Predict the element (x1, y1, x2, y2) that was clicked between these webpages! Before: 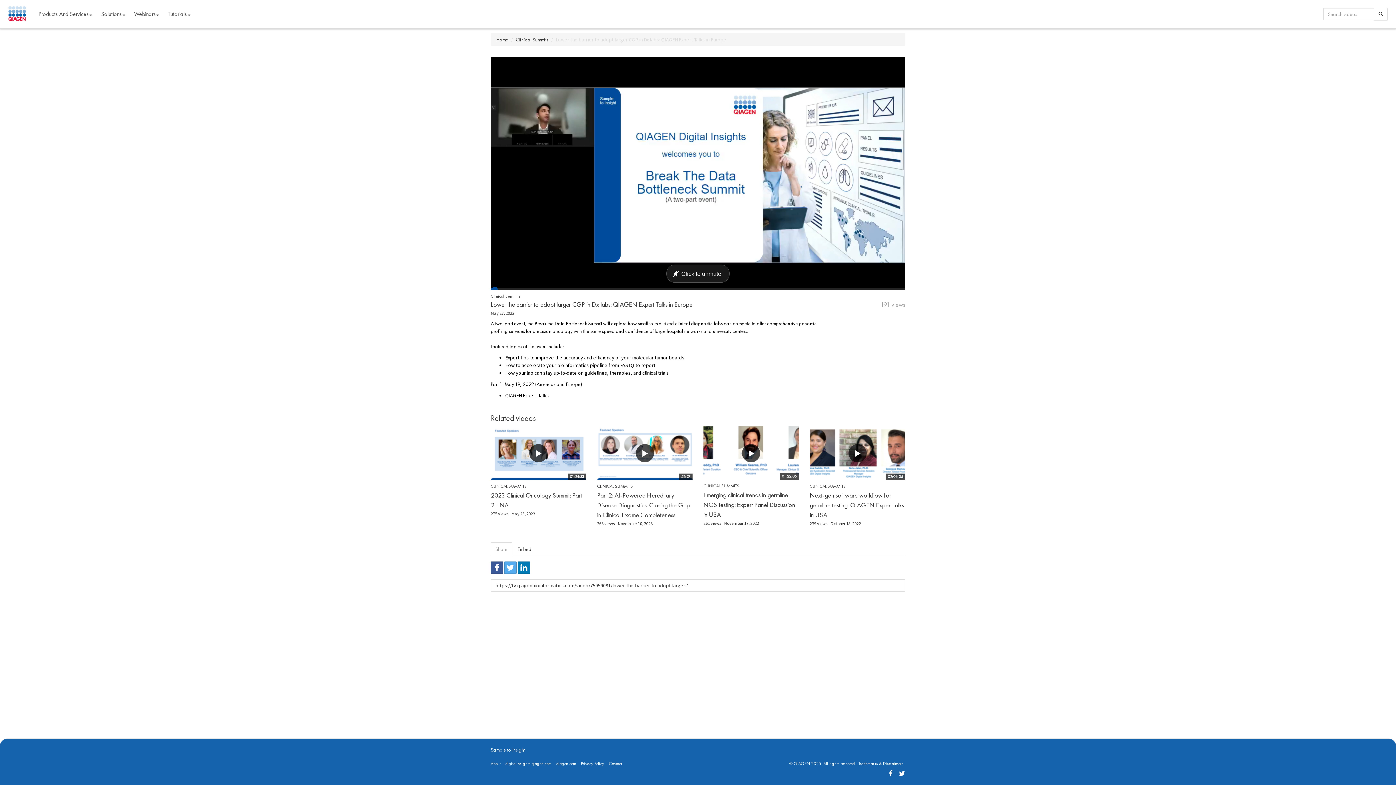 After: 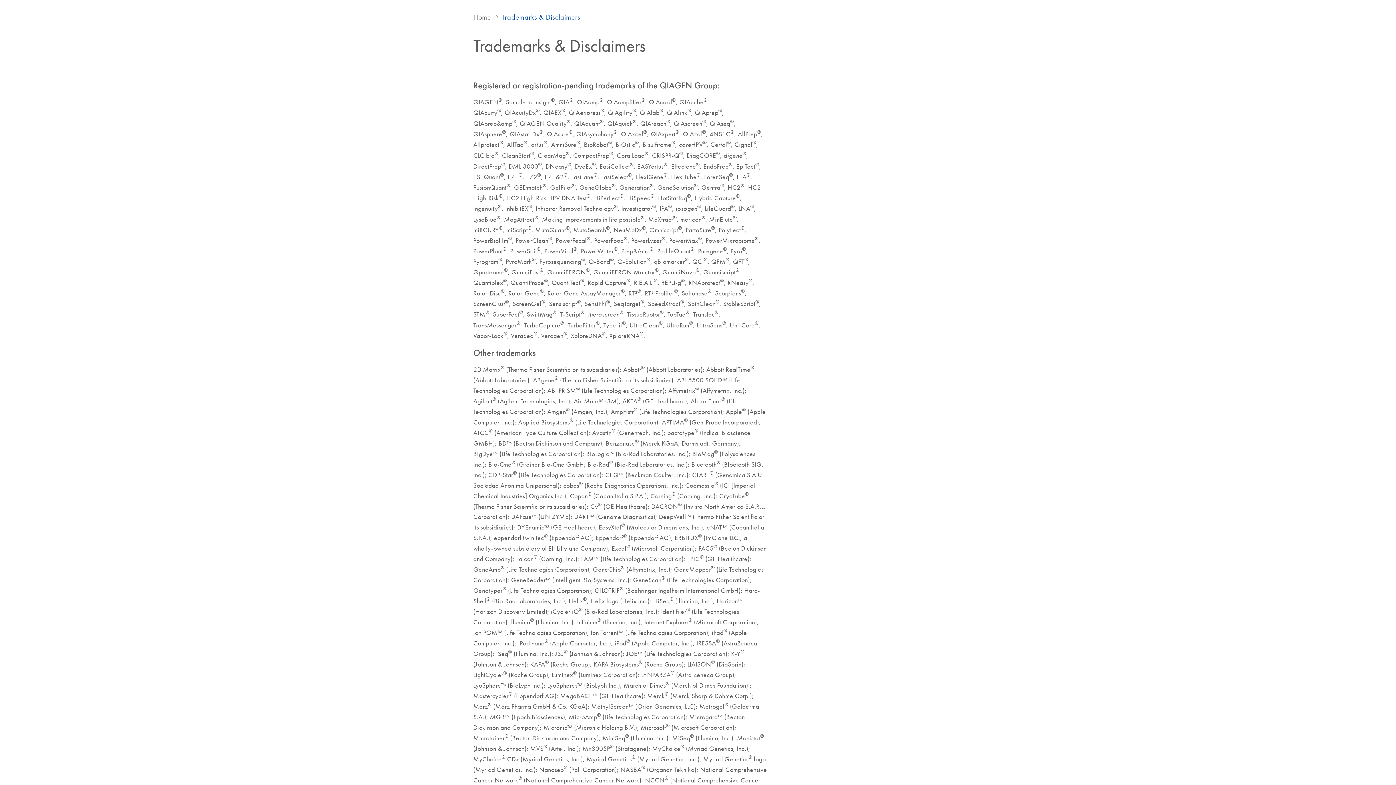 Action: label: Trademarks & Disclaimers bbox: (858, 761, 903, 766)